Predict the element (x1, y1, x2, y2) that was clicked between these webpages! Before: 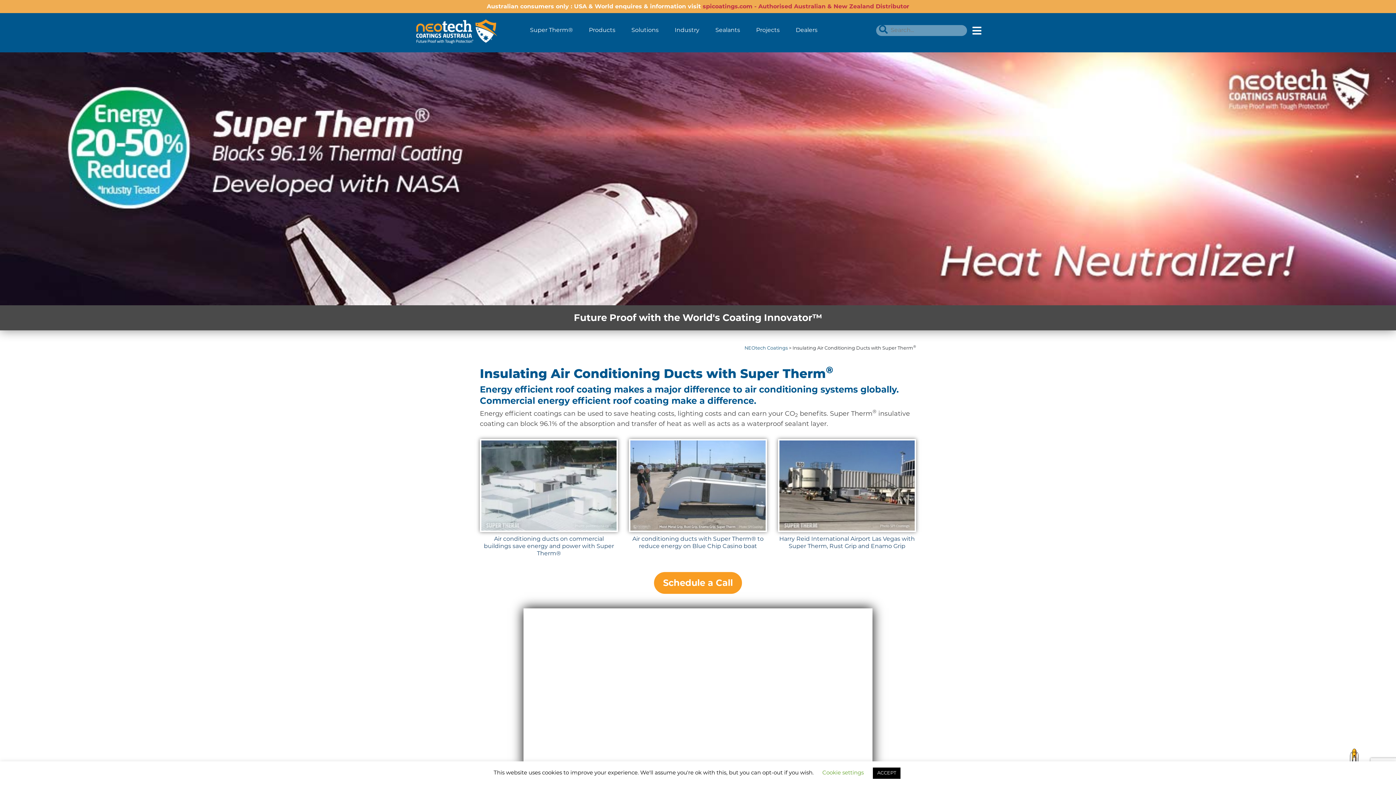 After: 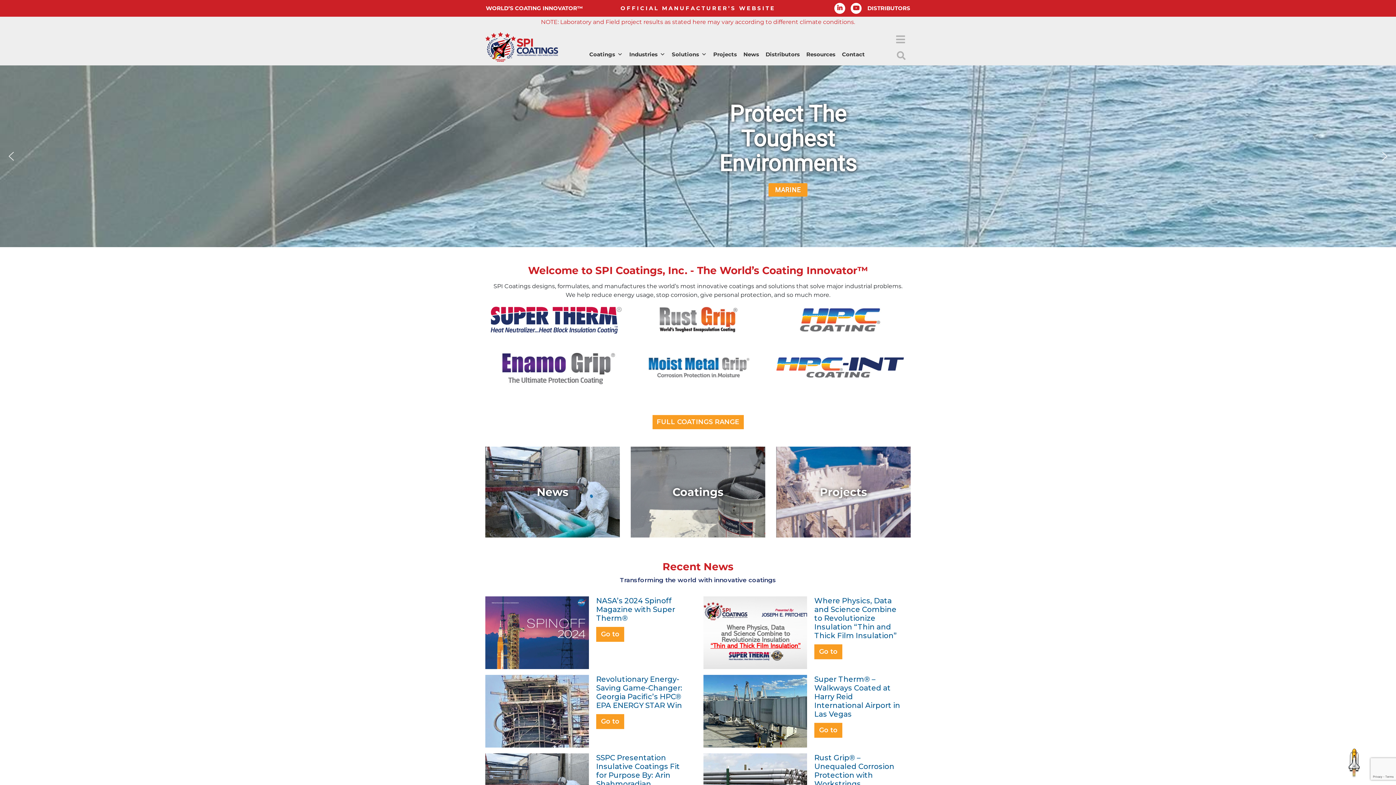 Action: bbox: (702, 2, 909, 9) label: spicoatings.com - Authorised Australian & New Zealand Distributor